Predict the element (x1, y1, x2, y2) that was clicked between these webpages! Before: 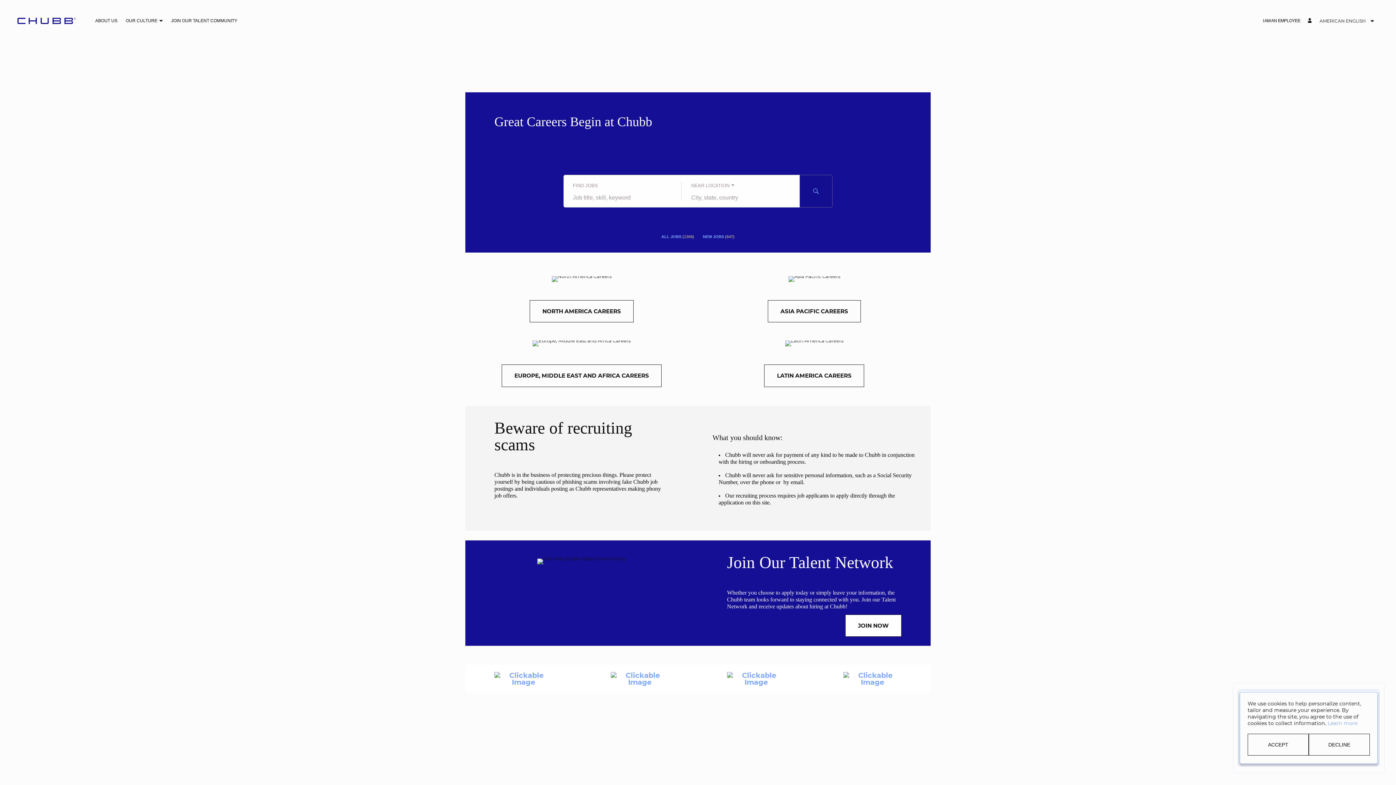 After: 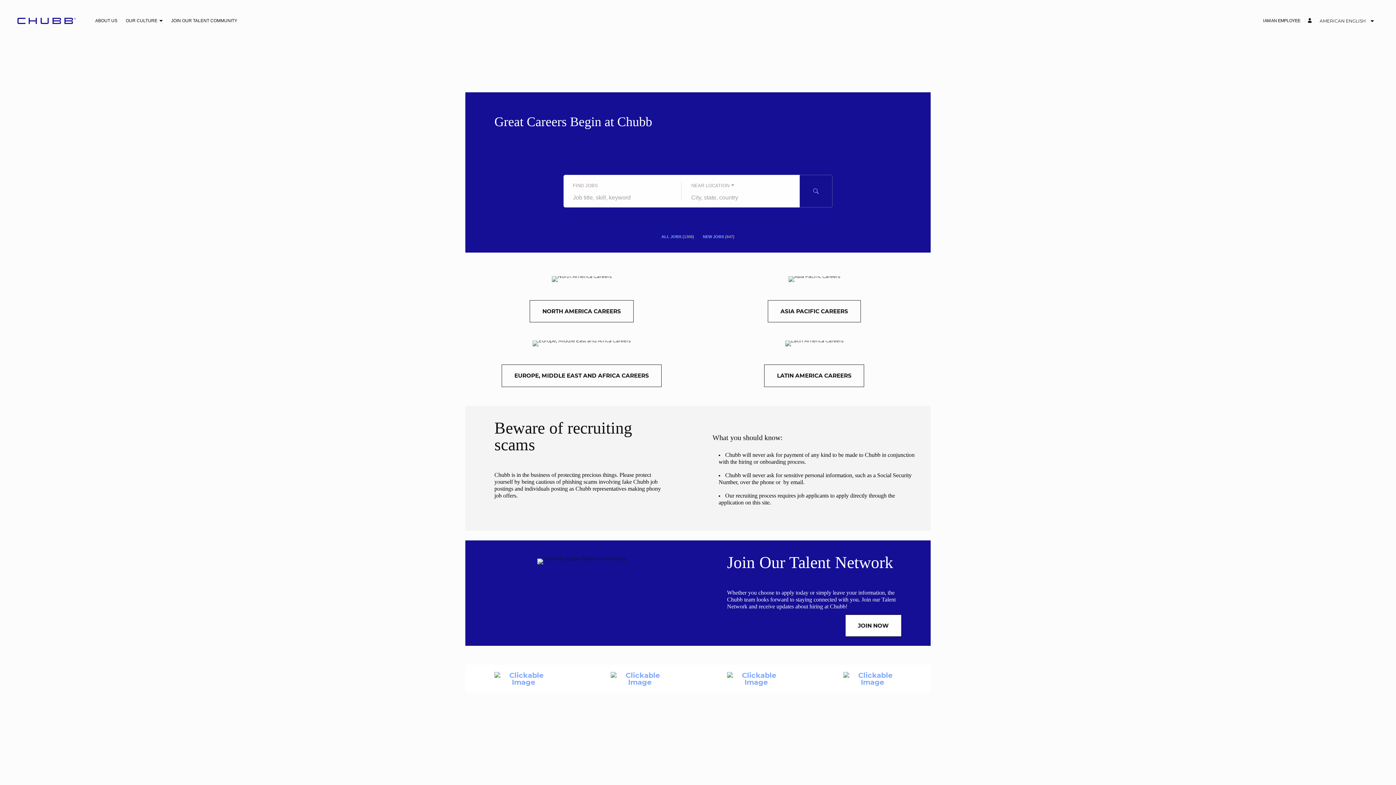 Action: bbox: (1248, 734, 1309, 756) label: ACCEPT